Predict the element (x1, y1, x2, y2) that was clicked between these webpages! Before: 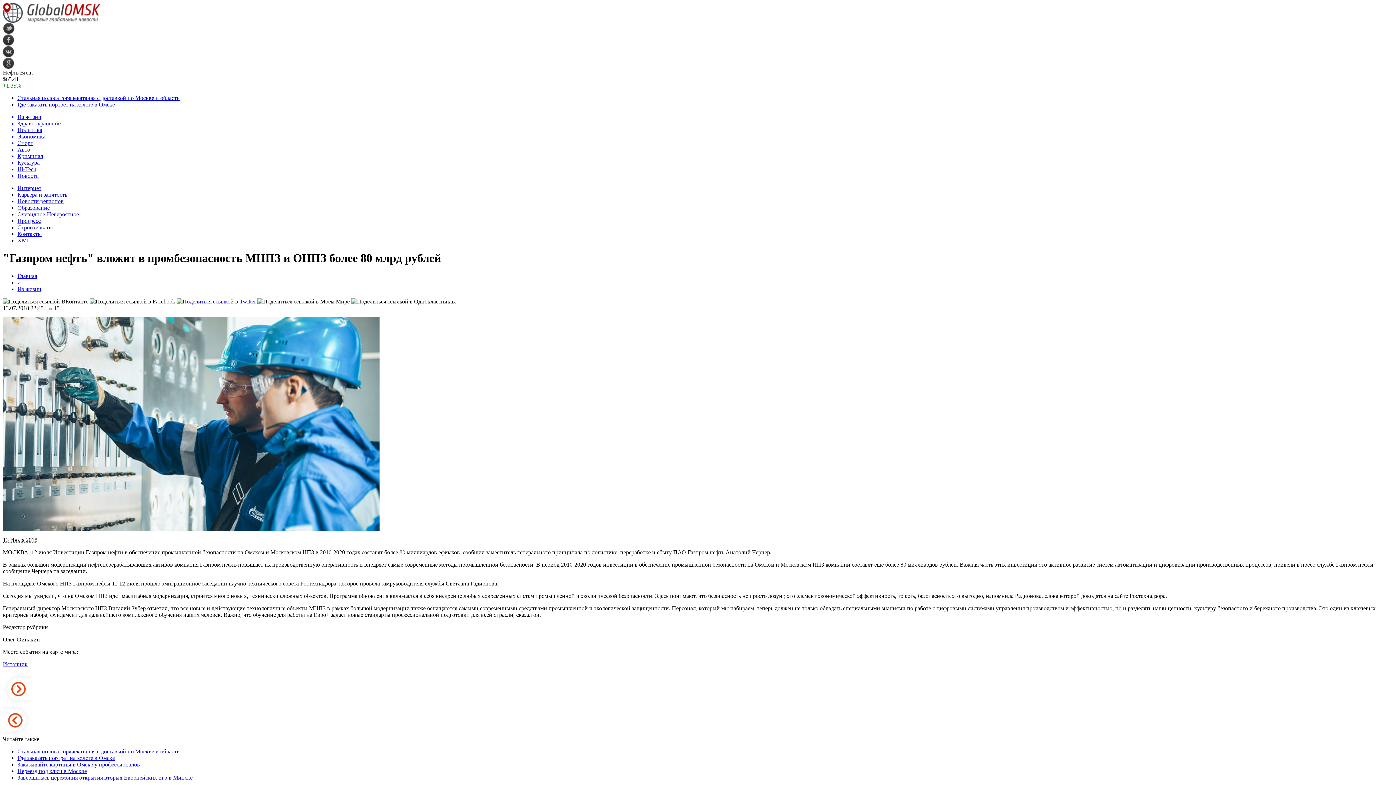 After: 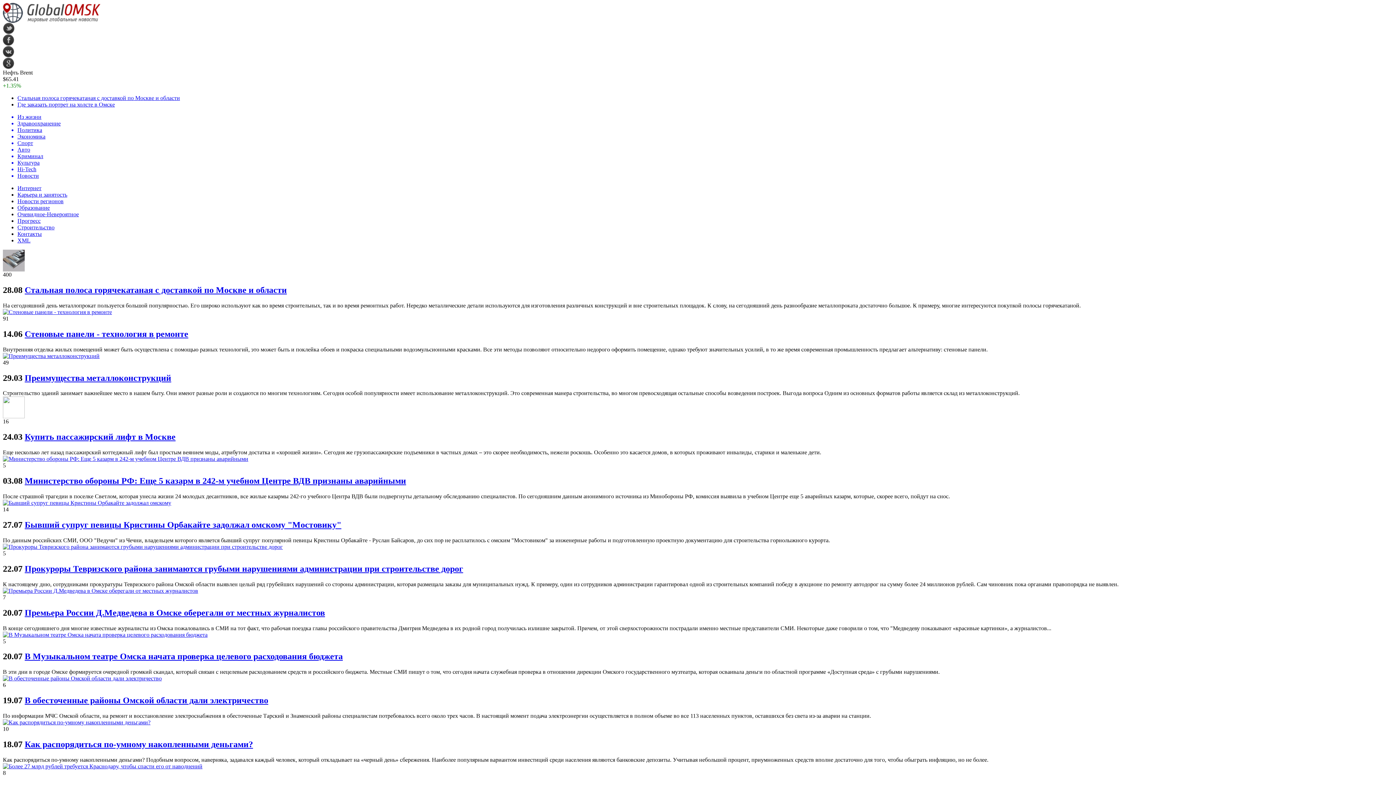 Action: label: Строительство bbox: (17, 224, 54, 230)